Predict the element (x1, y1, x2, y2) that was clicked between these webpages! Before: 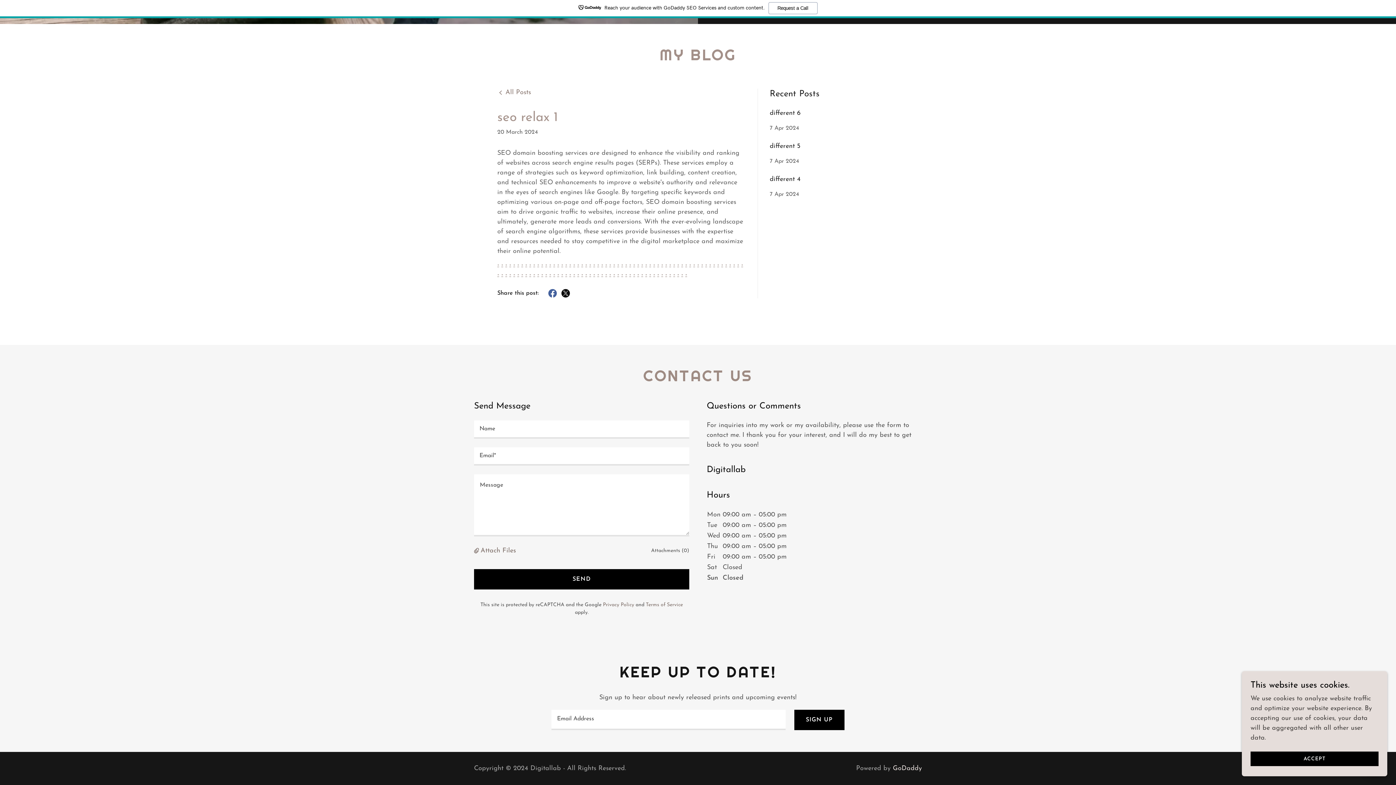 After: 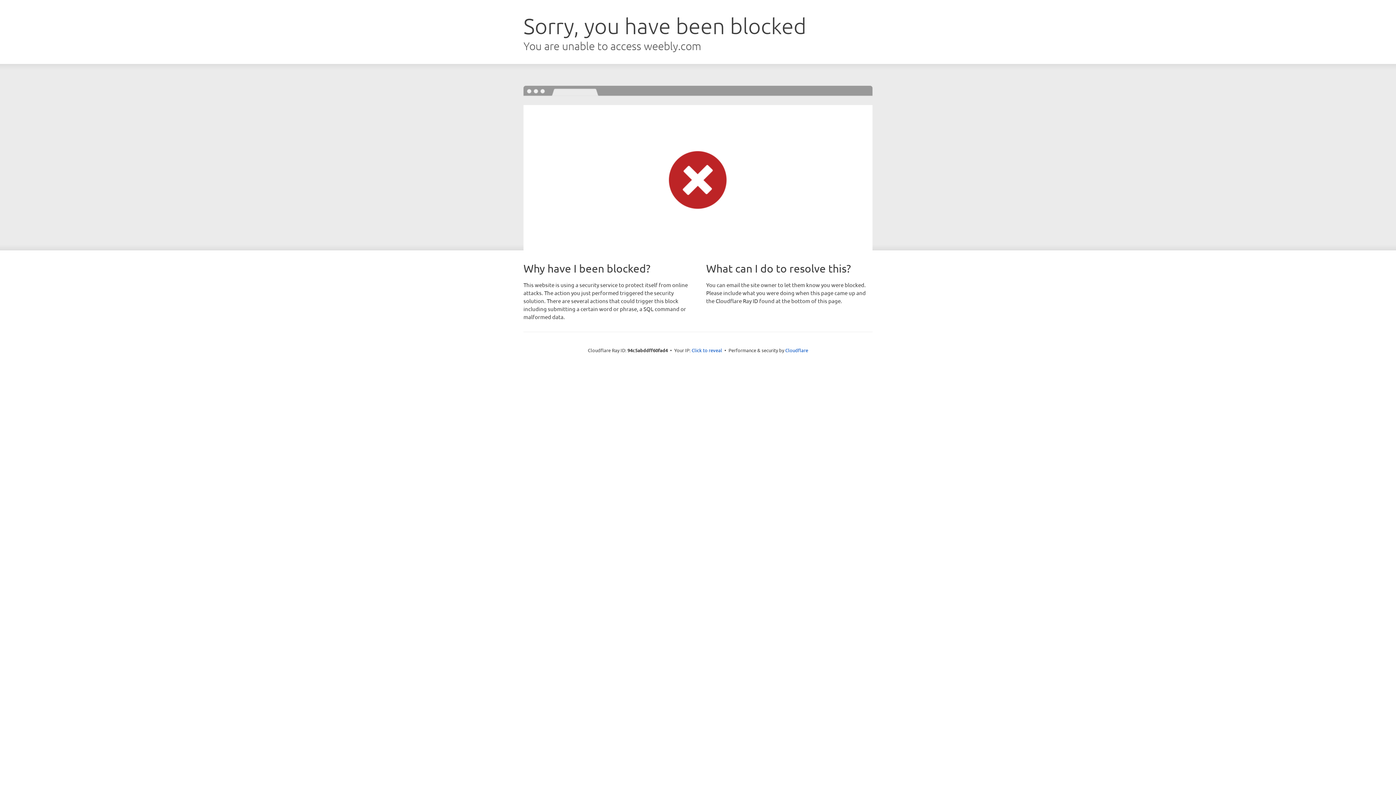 Action: bbox: (557, 261, 559, 268) label: -